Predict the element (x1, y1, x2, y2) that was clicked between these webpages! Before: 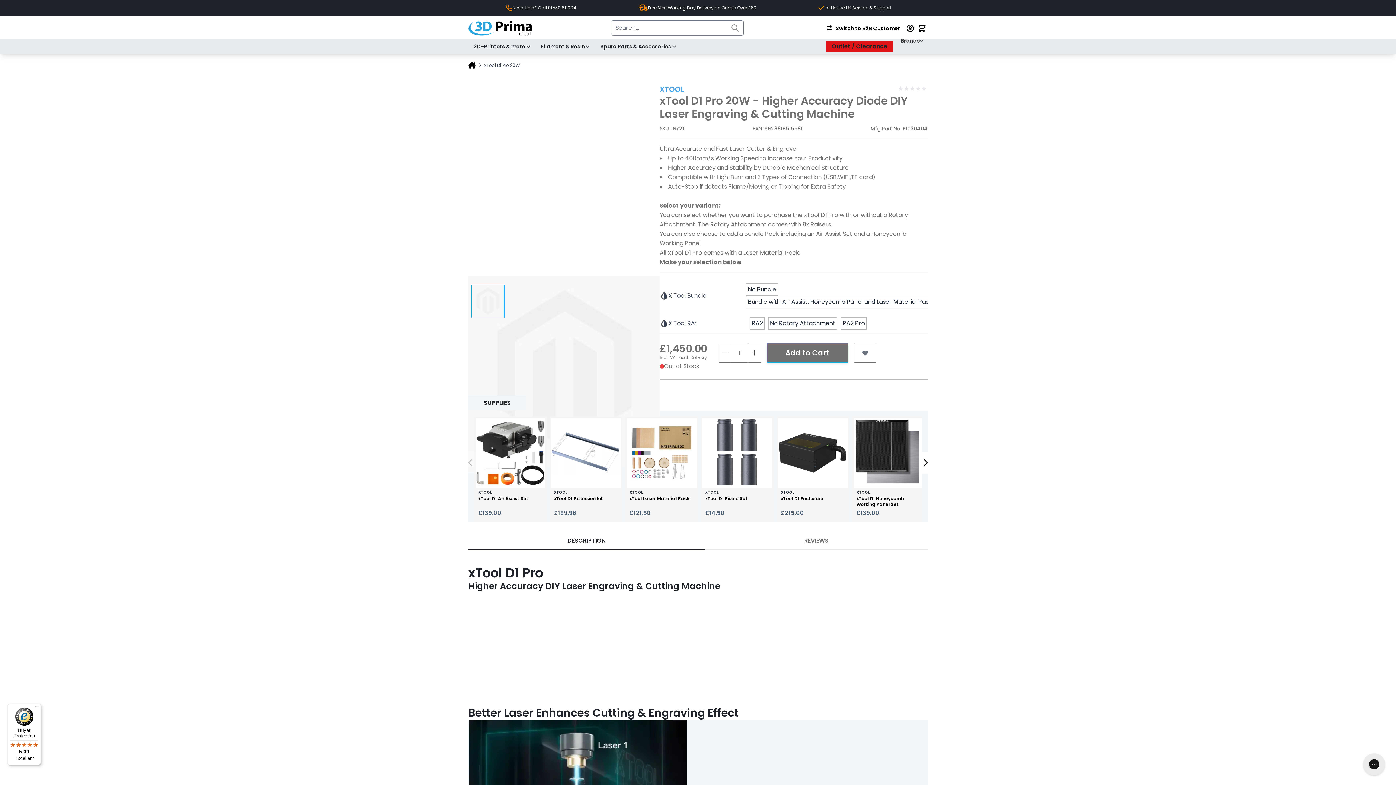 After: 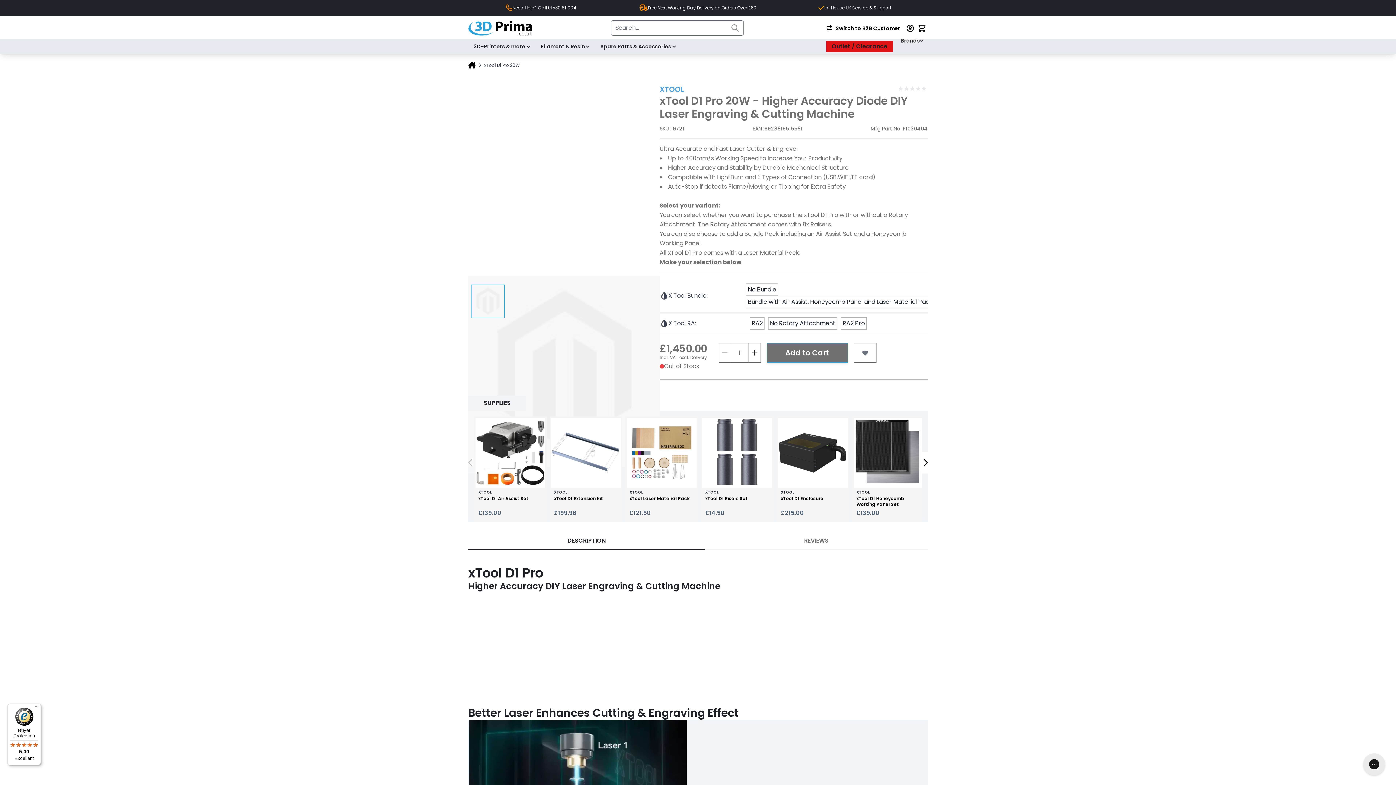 Action: bbox: (7, 704, 41, 765) label: Buyer Protection

5.00

Excellent